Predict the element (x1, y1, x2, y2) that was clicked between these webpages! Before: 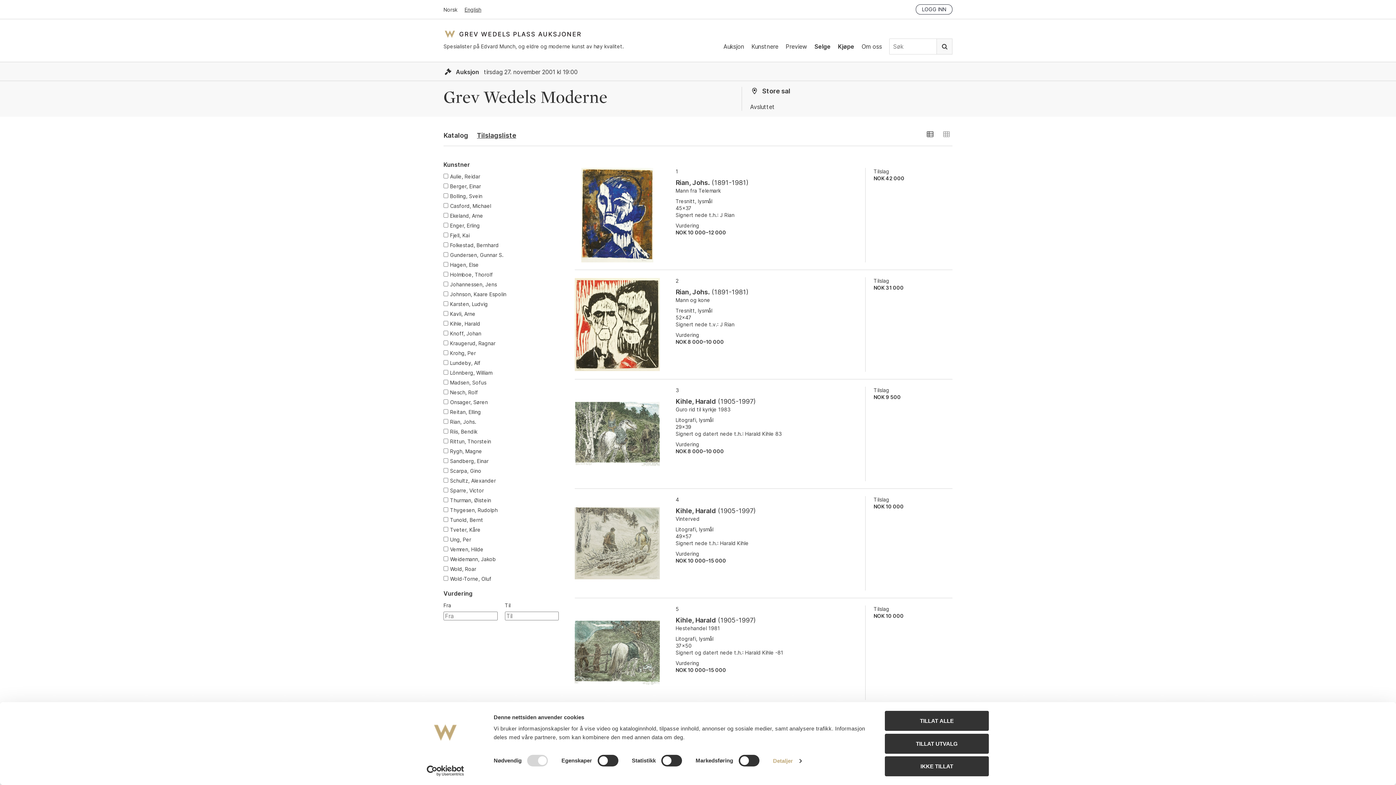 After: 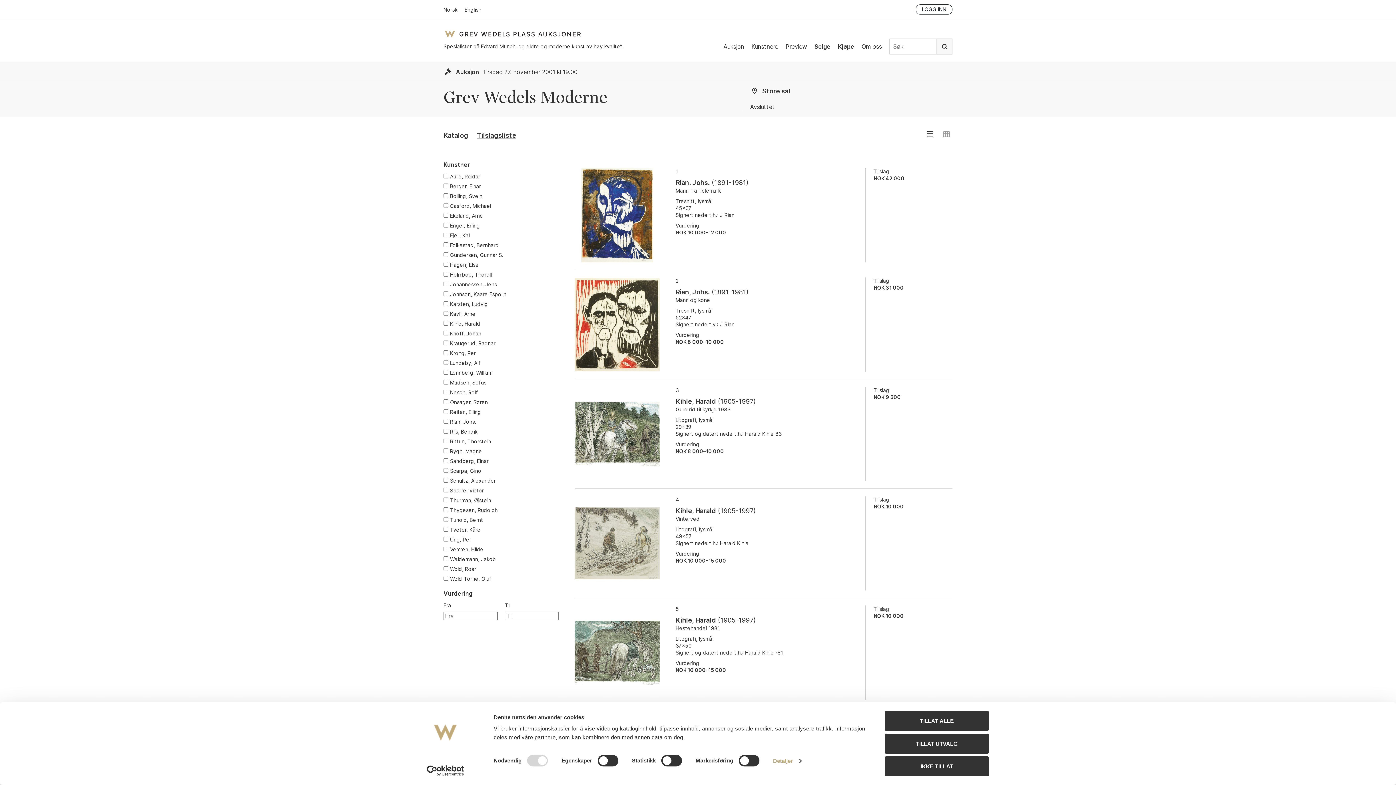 Action: label: Usercentrics Cookiebot - opens in a new window bbox: (413, 765, 477, 776)